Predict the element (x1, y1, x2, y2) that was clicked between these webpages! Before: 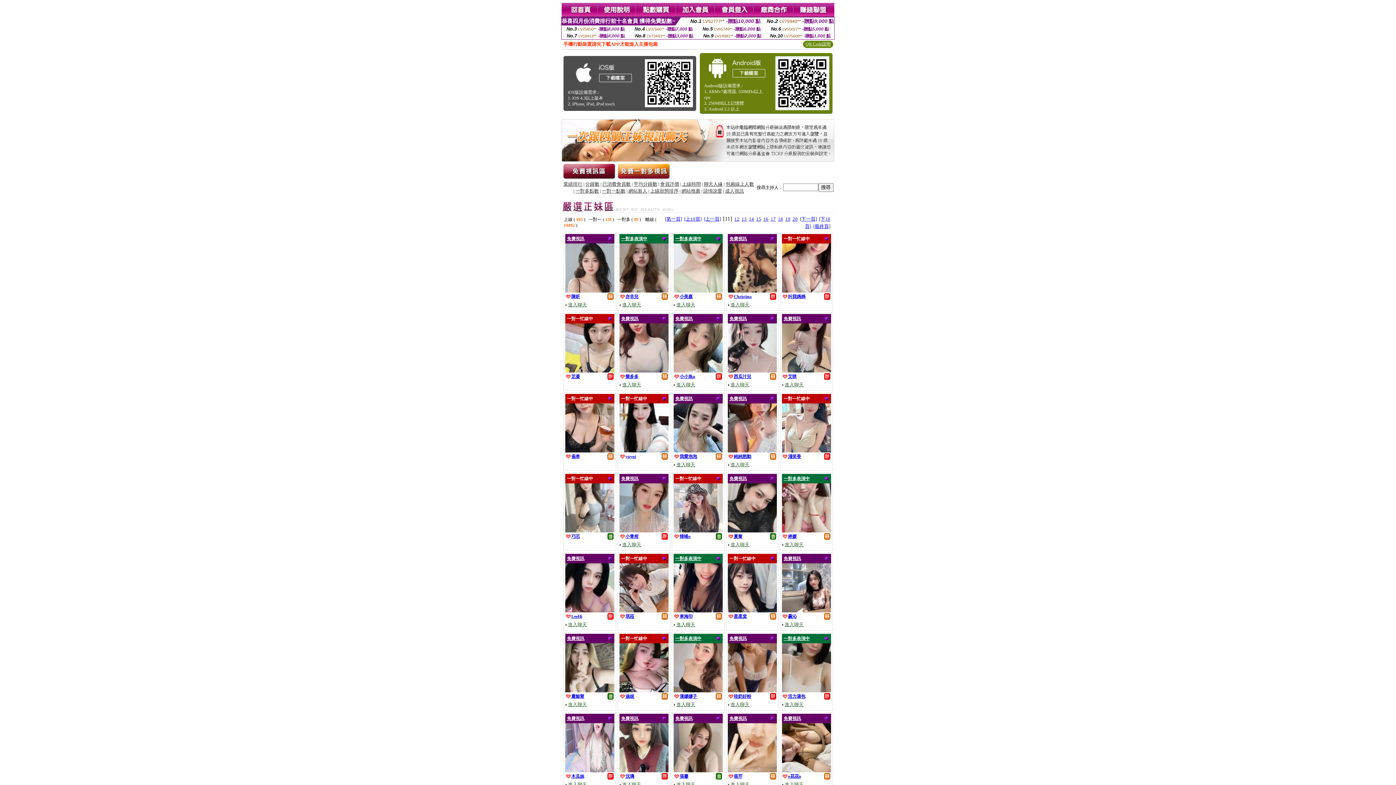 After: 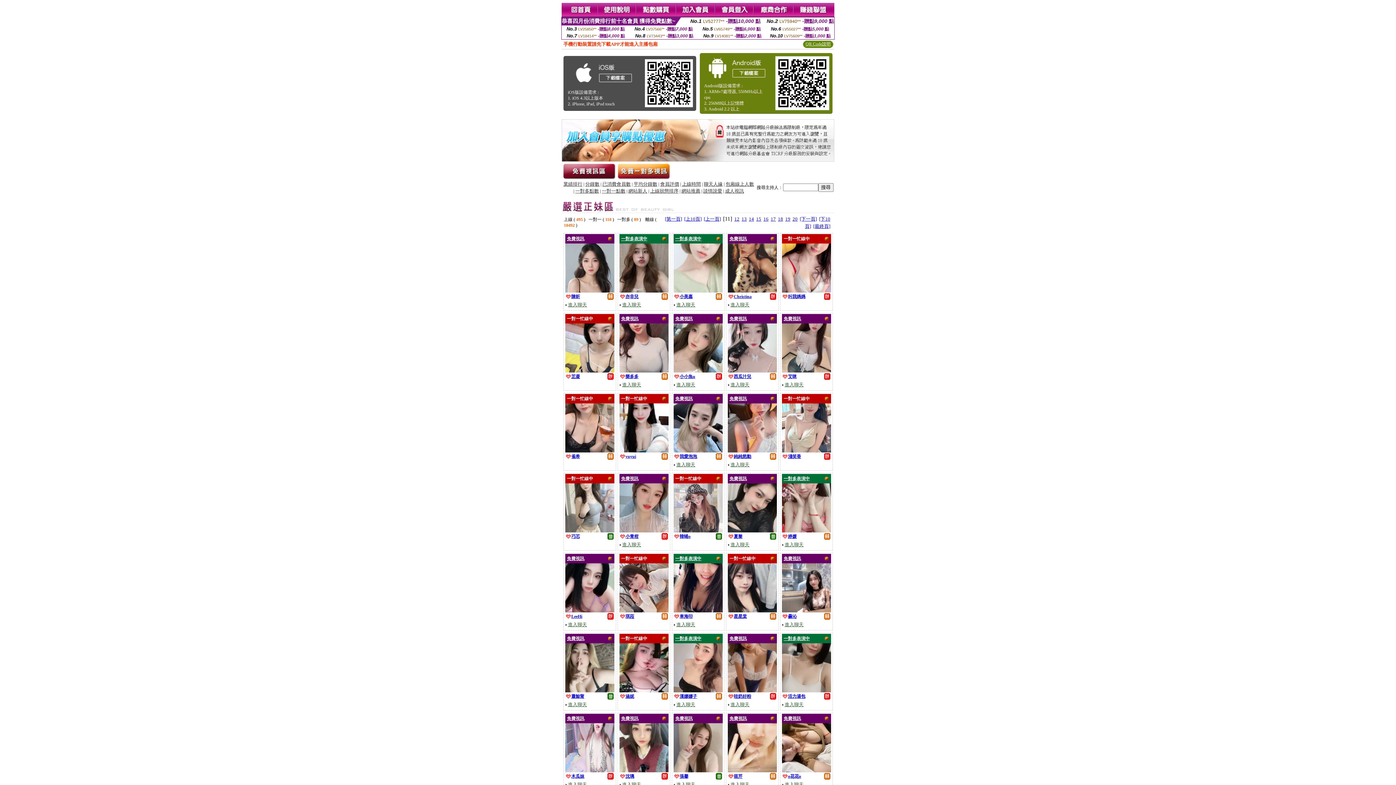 Action: bbox: (621, 236, 647, 241) label: 一對多表演中